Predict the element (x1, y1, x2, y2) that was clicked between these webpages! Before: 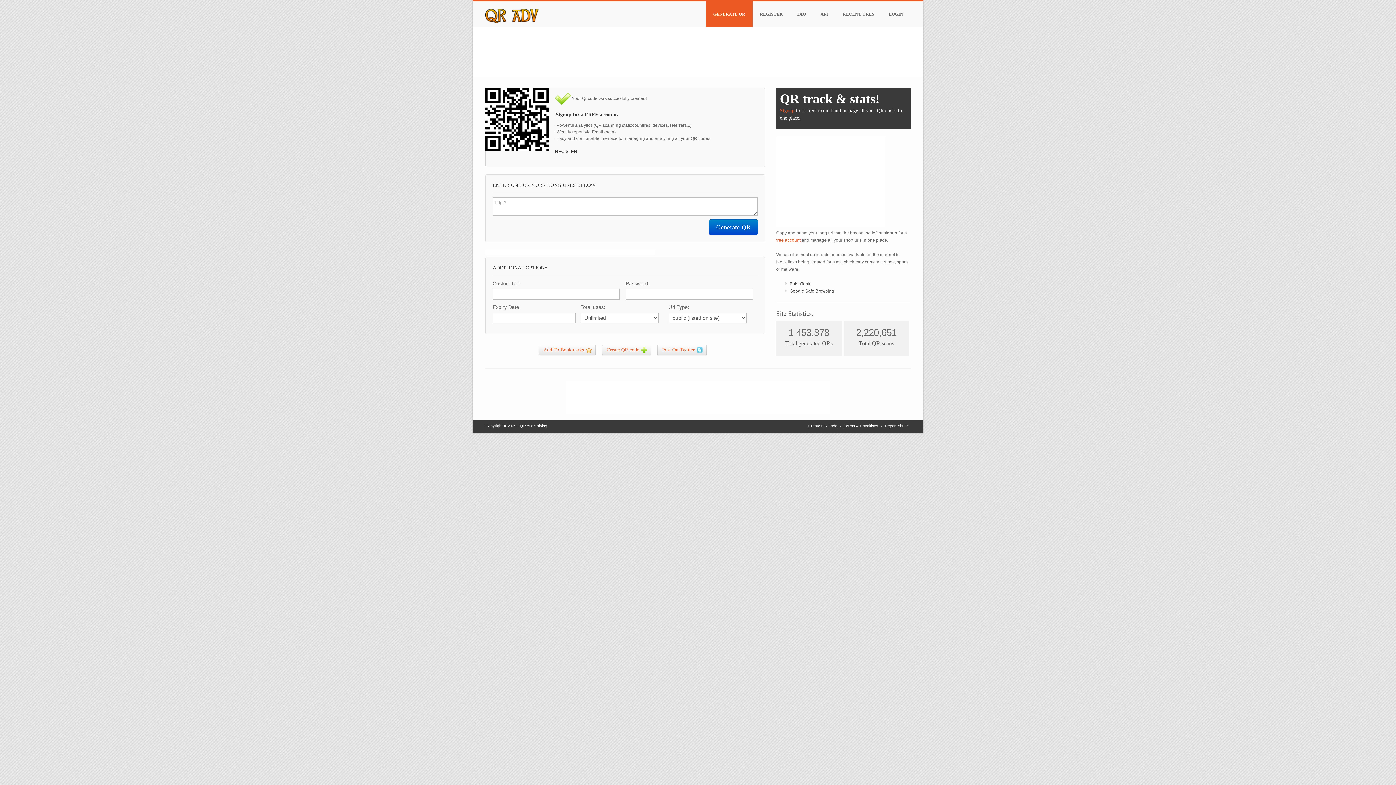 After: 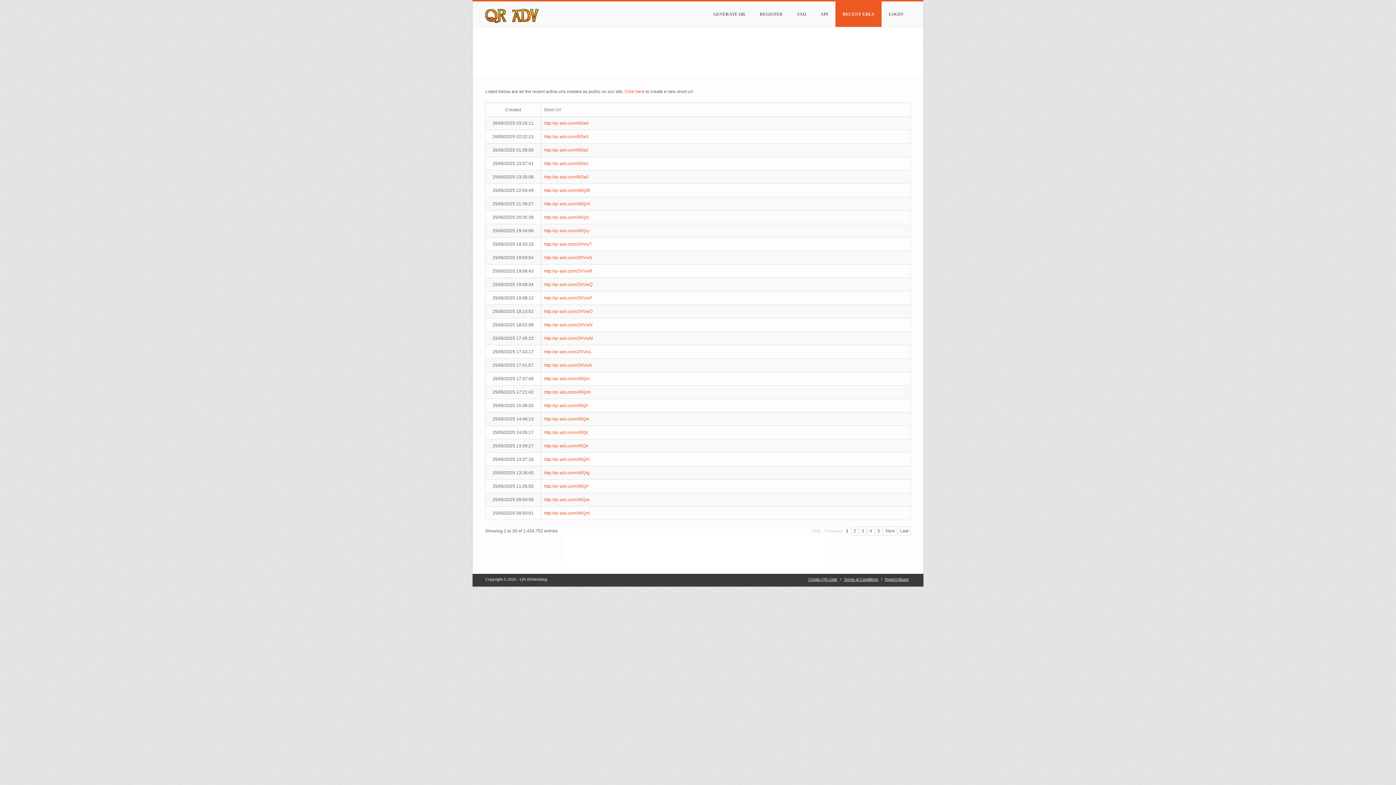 Action: bbox: (835, 1, 881, 26) label: RECENT URLS